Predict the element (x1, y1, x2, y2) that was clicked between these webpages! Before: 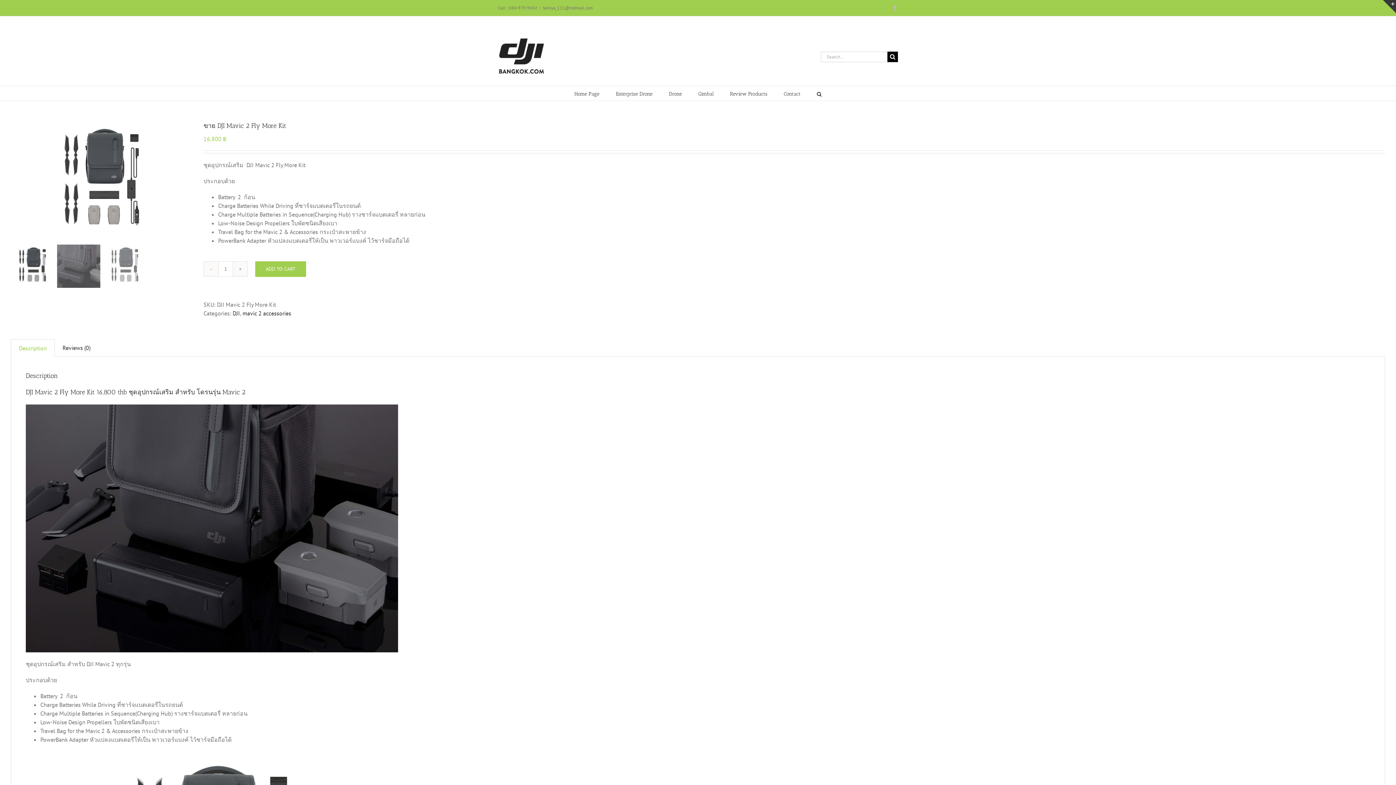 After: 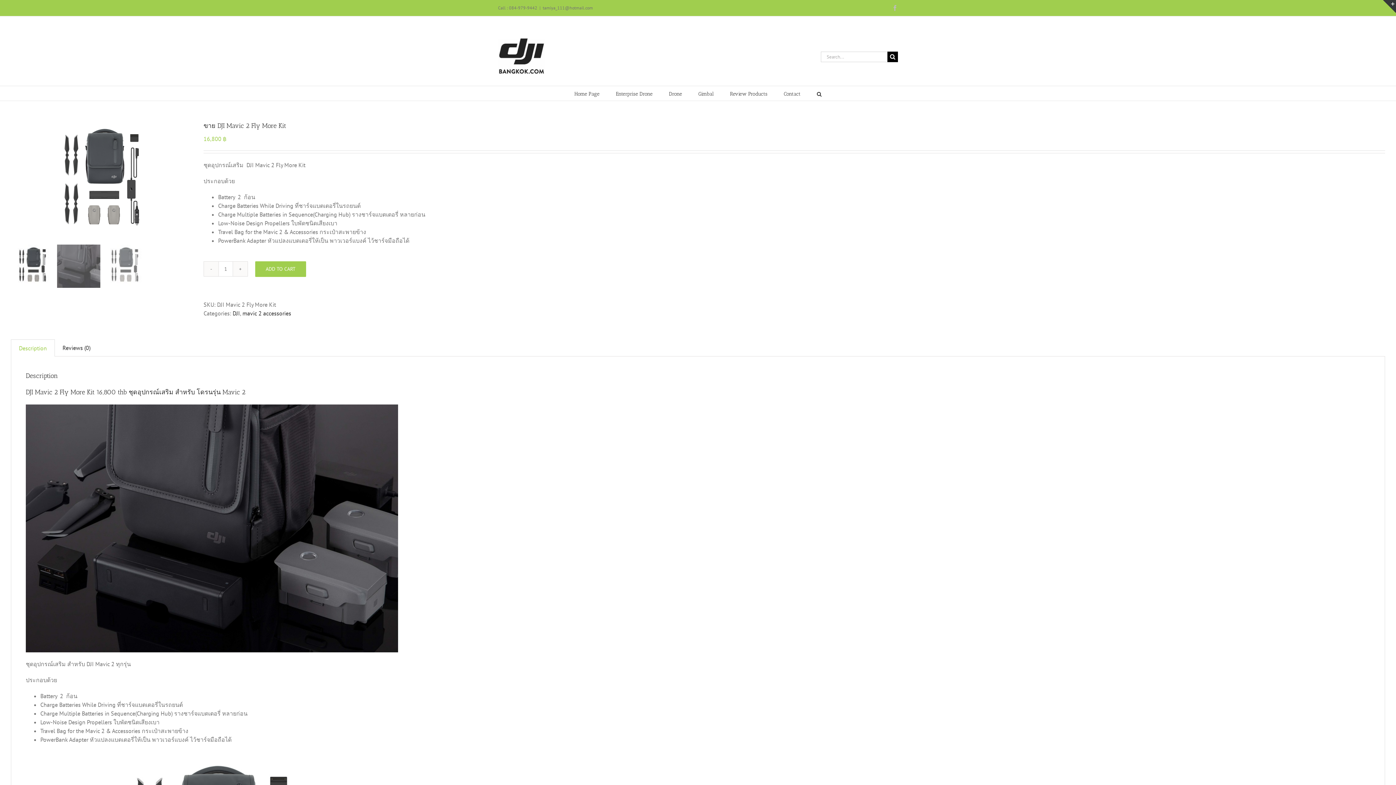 Action: label: tamiya_111@hotmail.com bbox: (542, 5, 593, 10)